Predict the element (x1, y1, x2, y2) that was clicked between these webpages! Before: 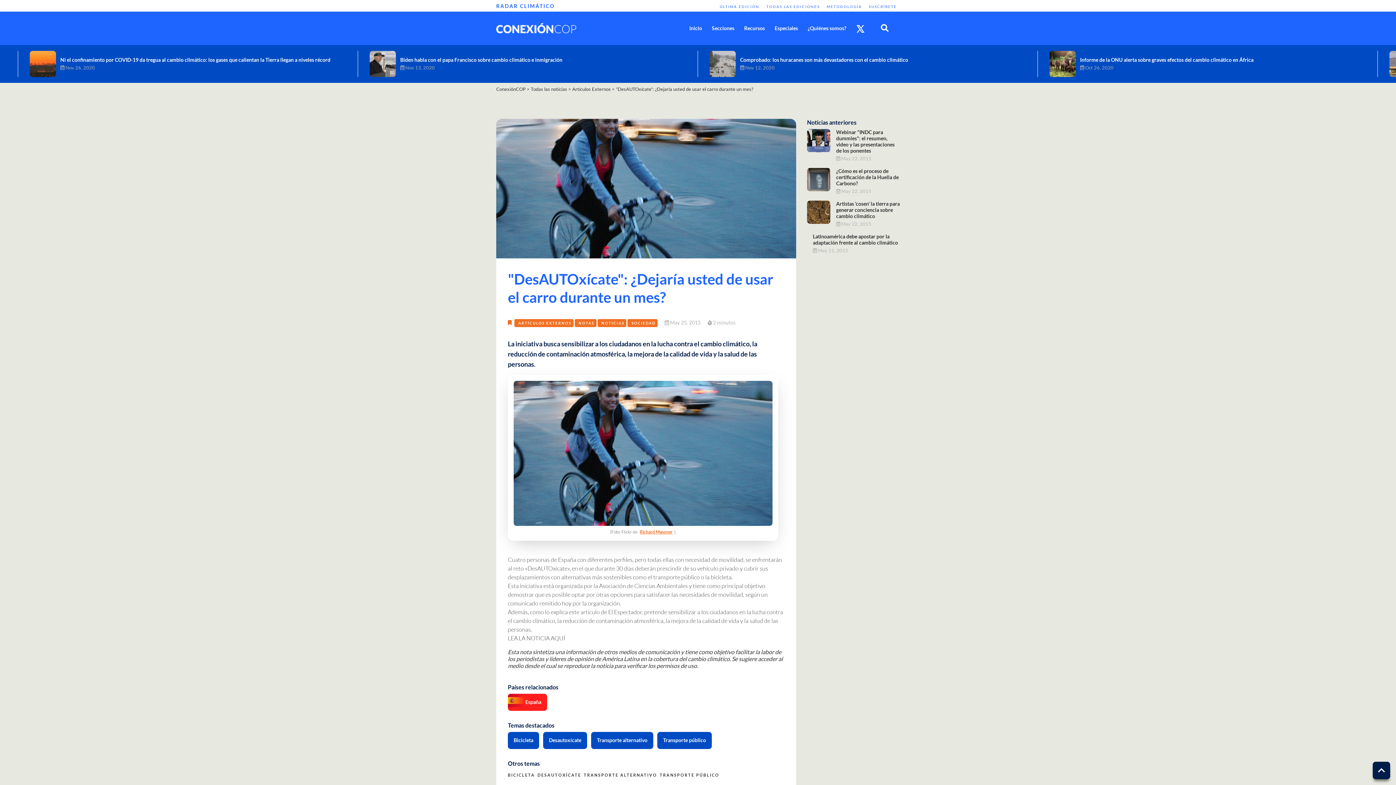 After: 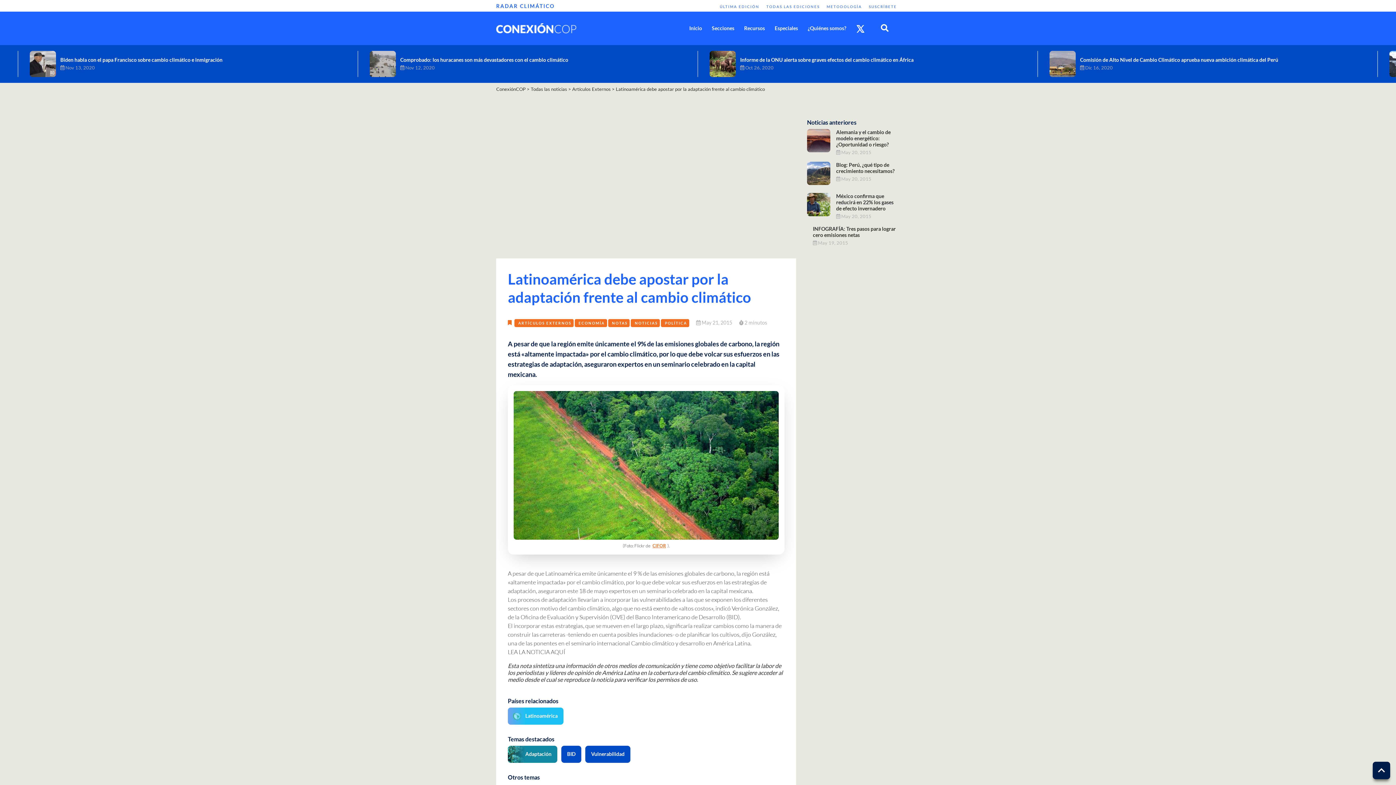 Action: label: Latinoamérica debe apostar por la adaptación frente al cambio climático

 May 21, 2015 bbox: (813, 233, 900, 254)